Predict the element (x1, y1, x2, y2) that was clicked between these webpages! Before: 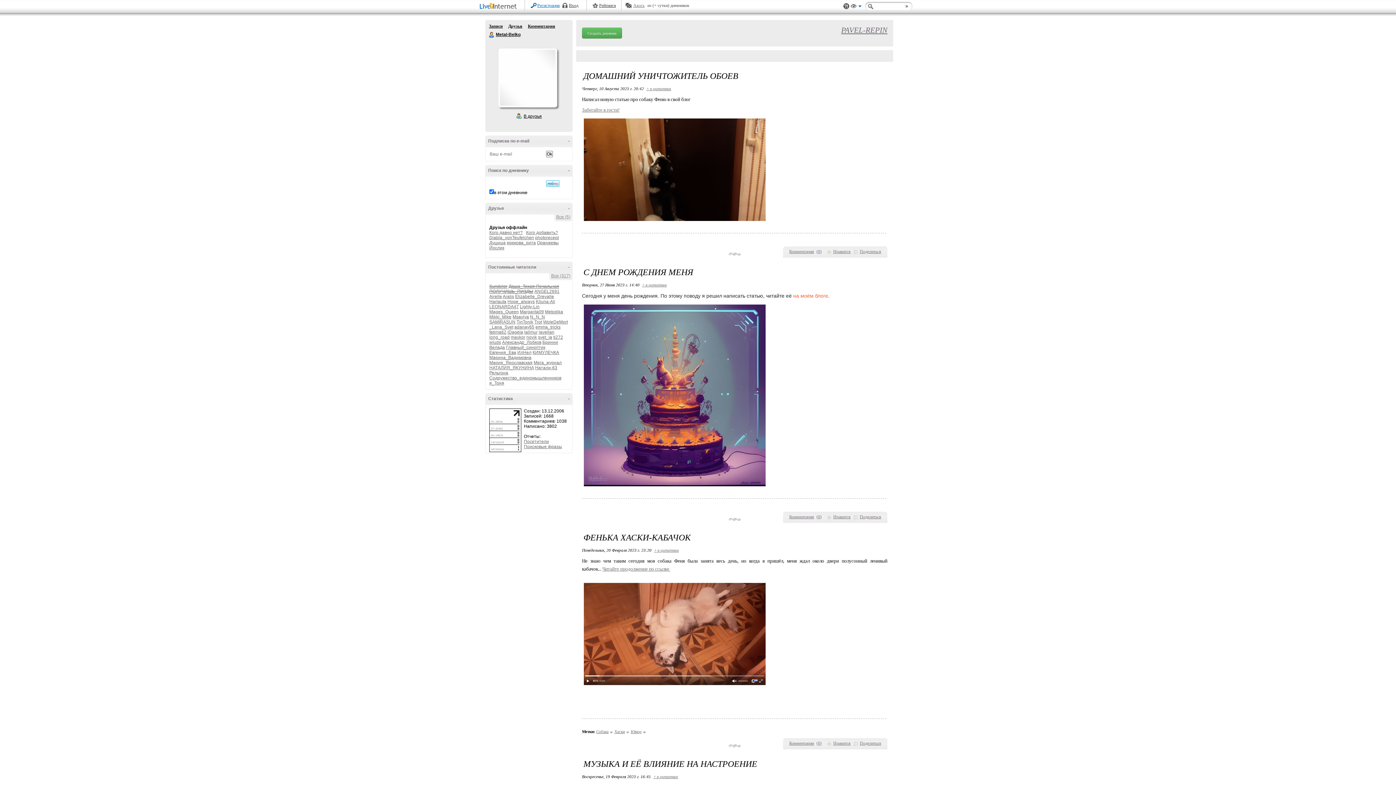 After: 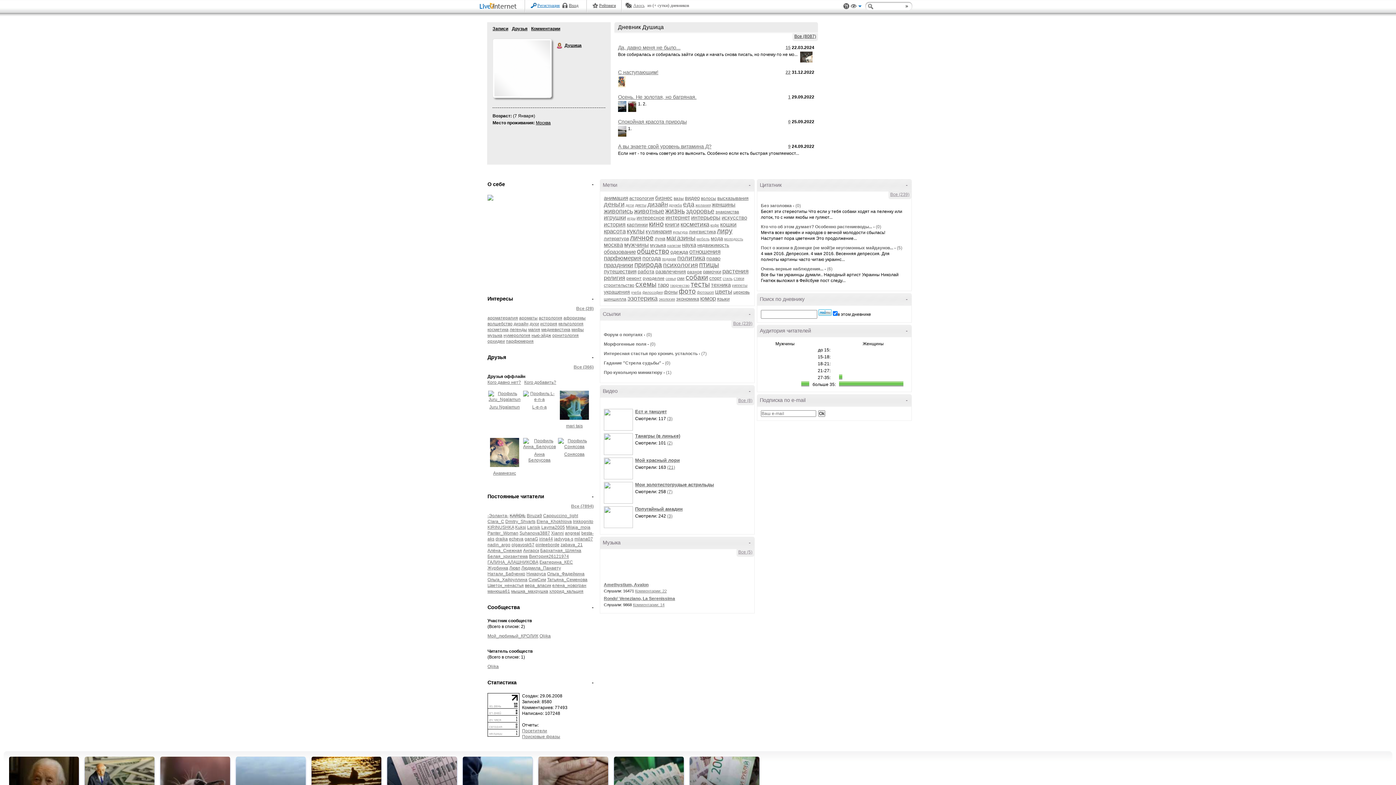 Action: label: Душица bbox: (489, 240, 505, 245)